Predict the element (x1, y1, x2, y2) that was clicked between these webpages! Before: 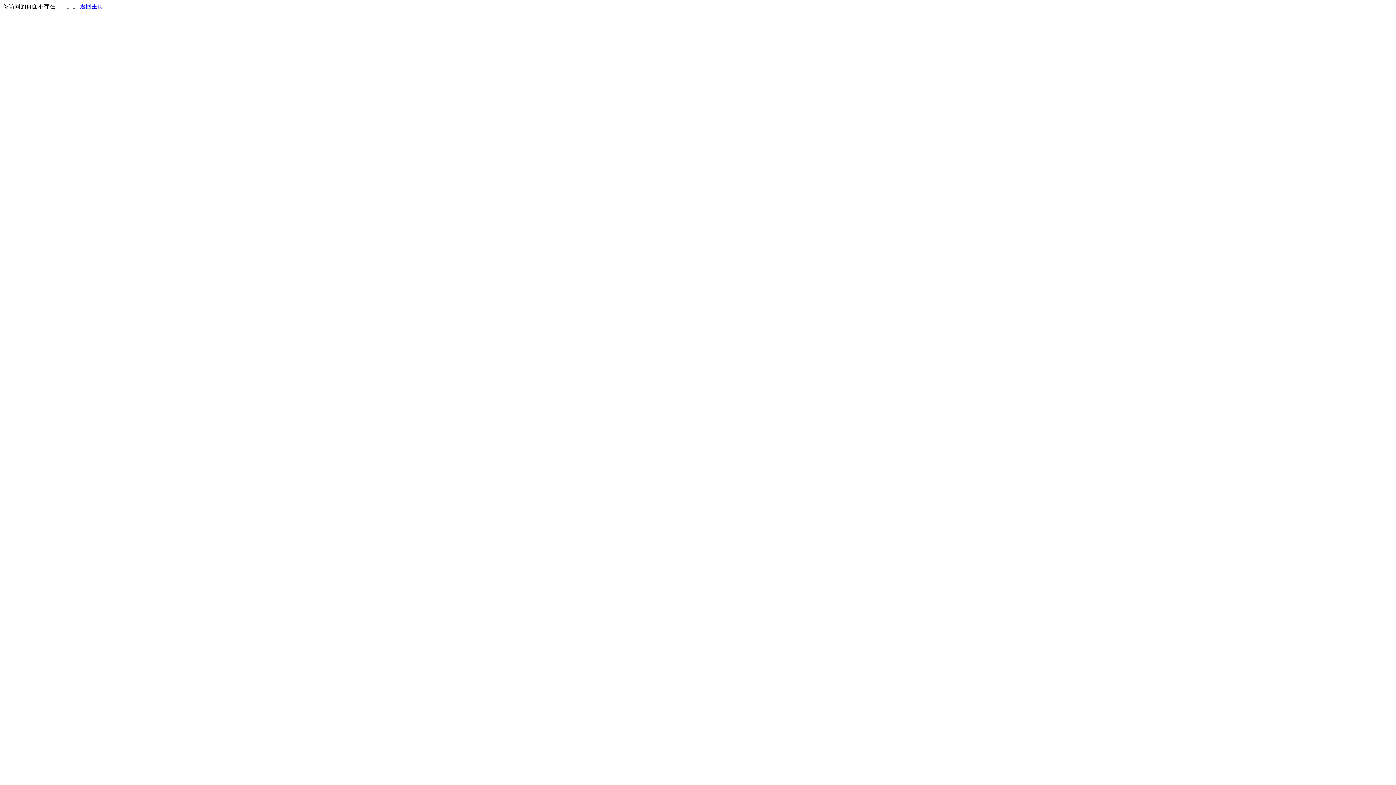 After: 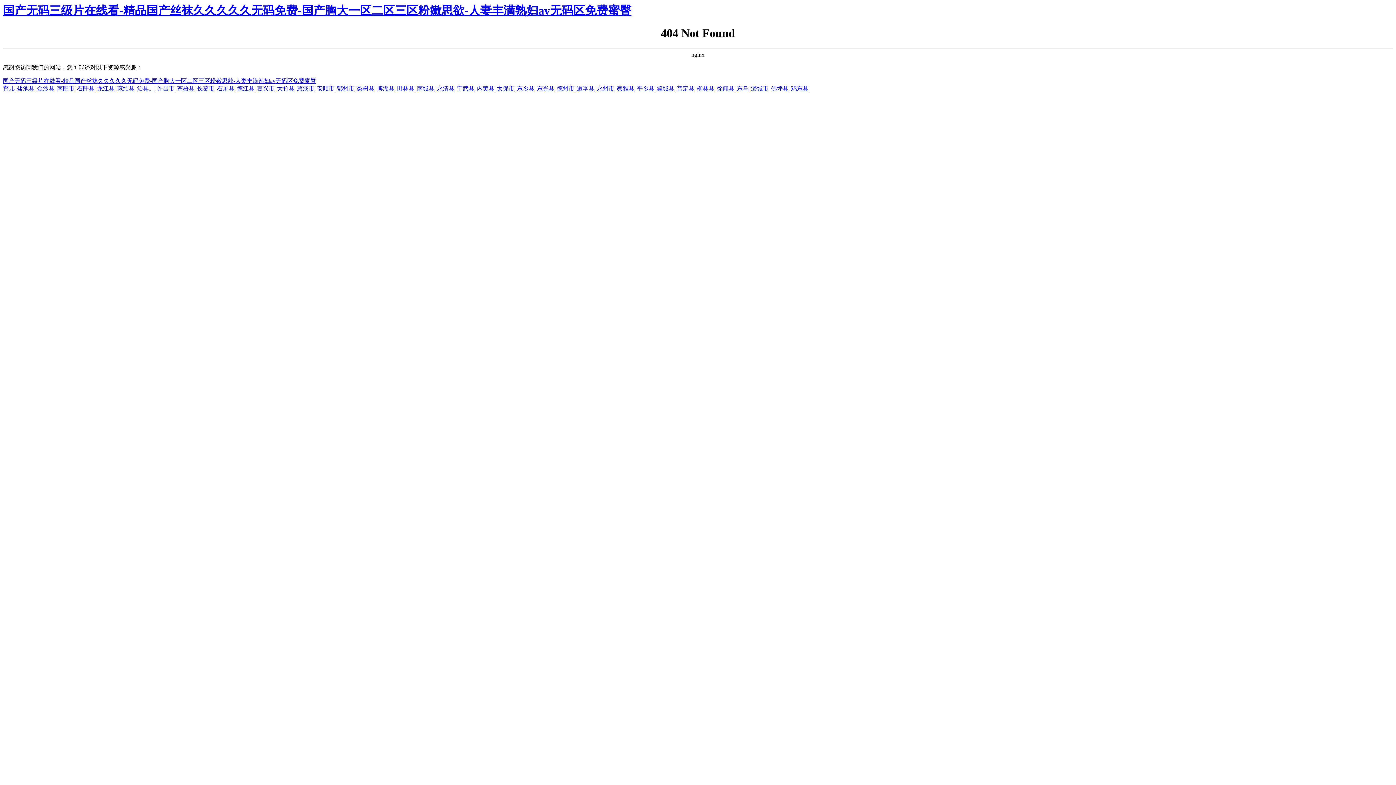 Action: bbox: (80, 3, 103, 9) label: 返回主页